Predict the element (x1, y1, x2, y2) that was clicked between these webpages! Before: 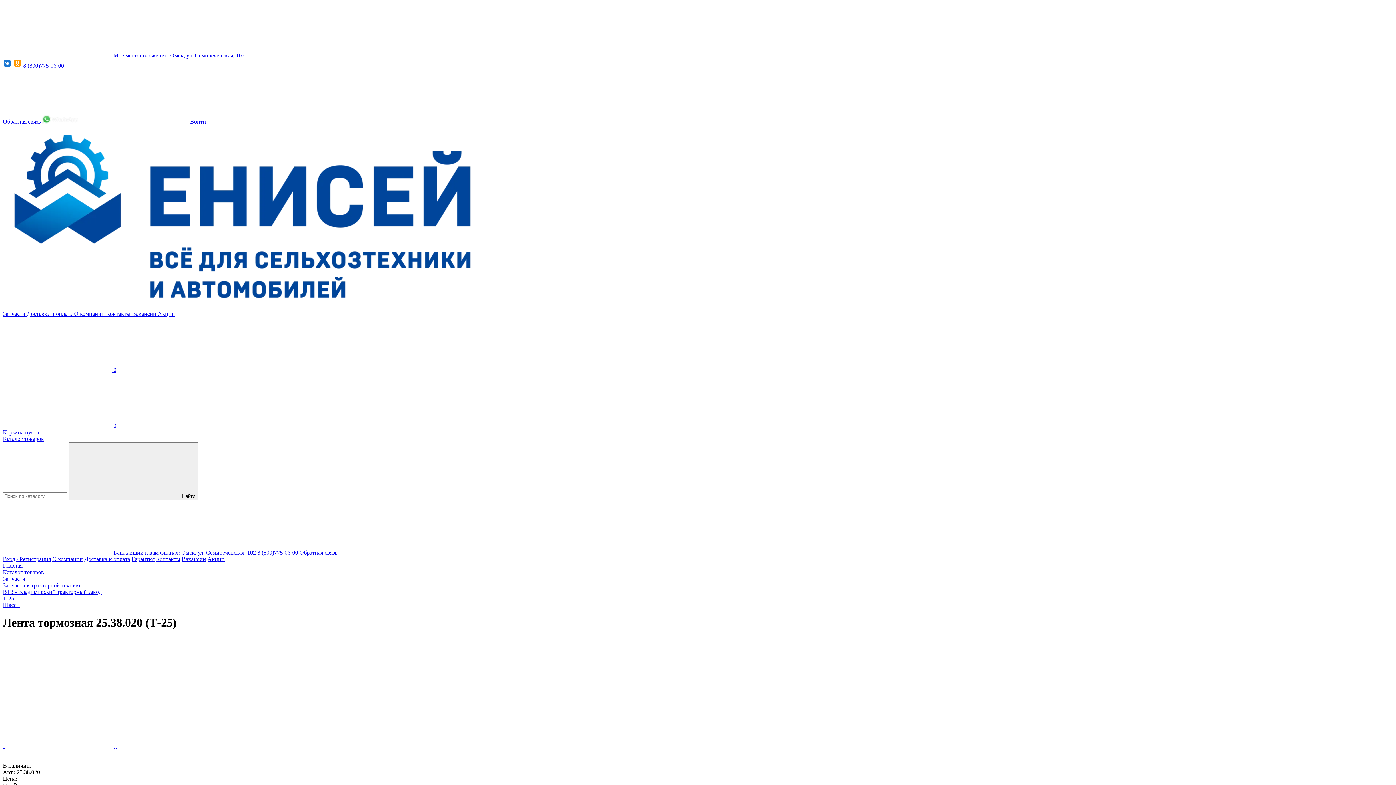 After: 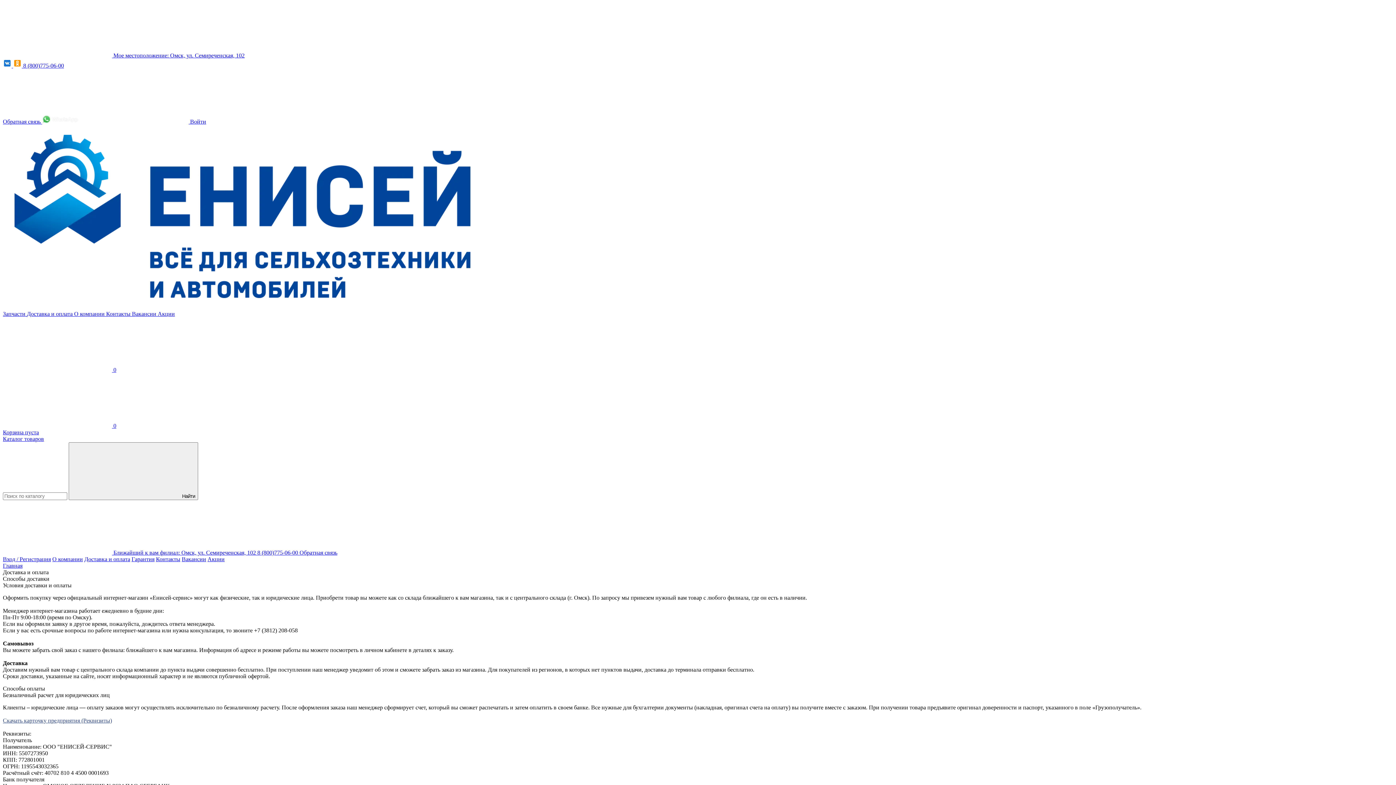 Action: label: Доставка и оплата bbox: (84, 556, 130, 562)